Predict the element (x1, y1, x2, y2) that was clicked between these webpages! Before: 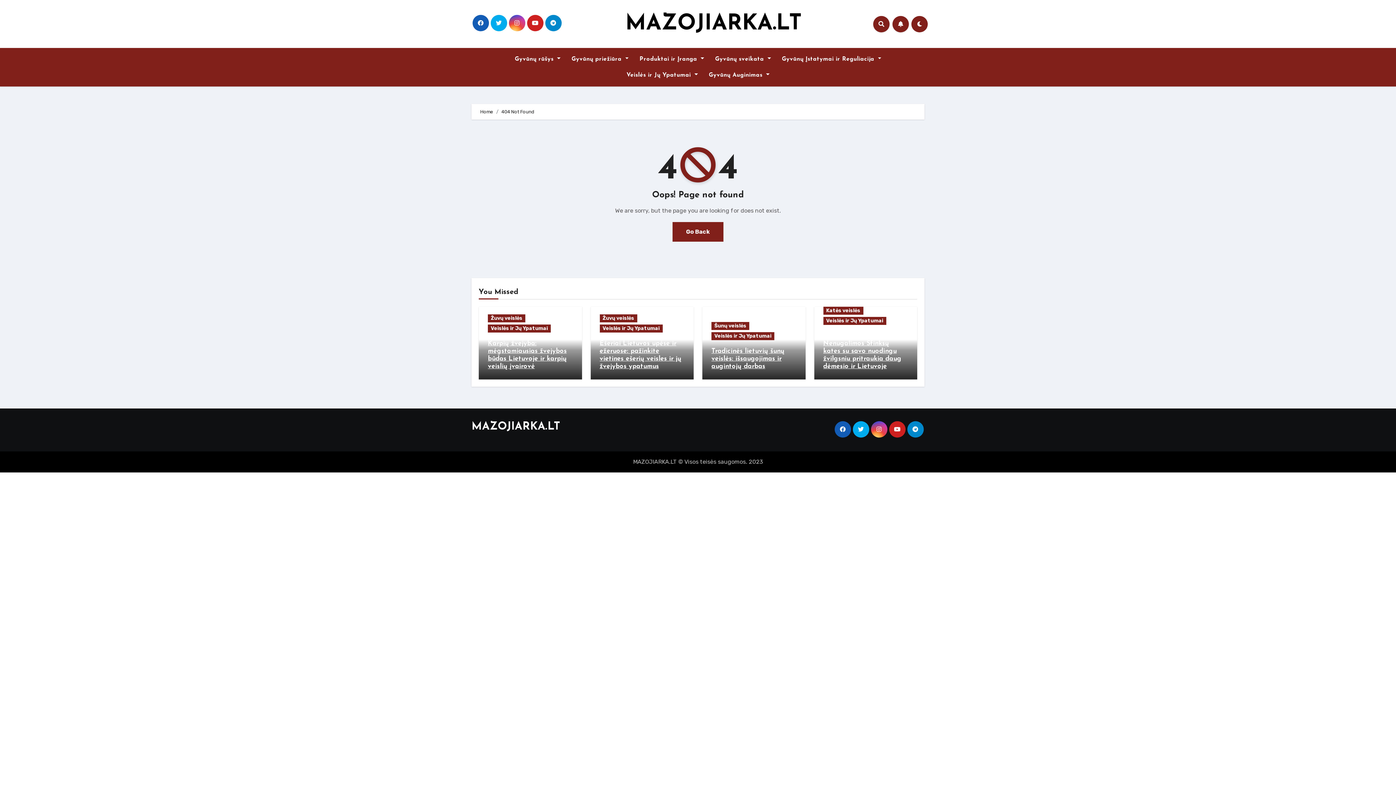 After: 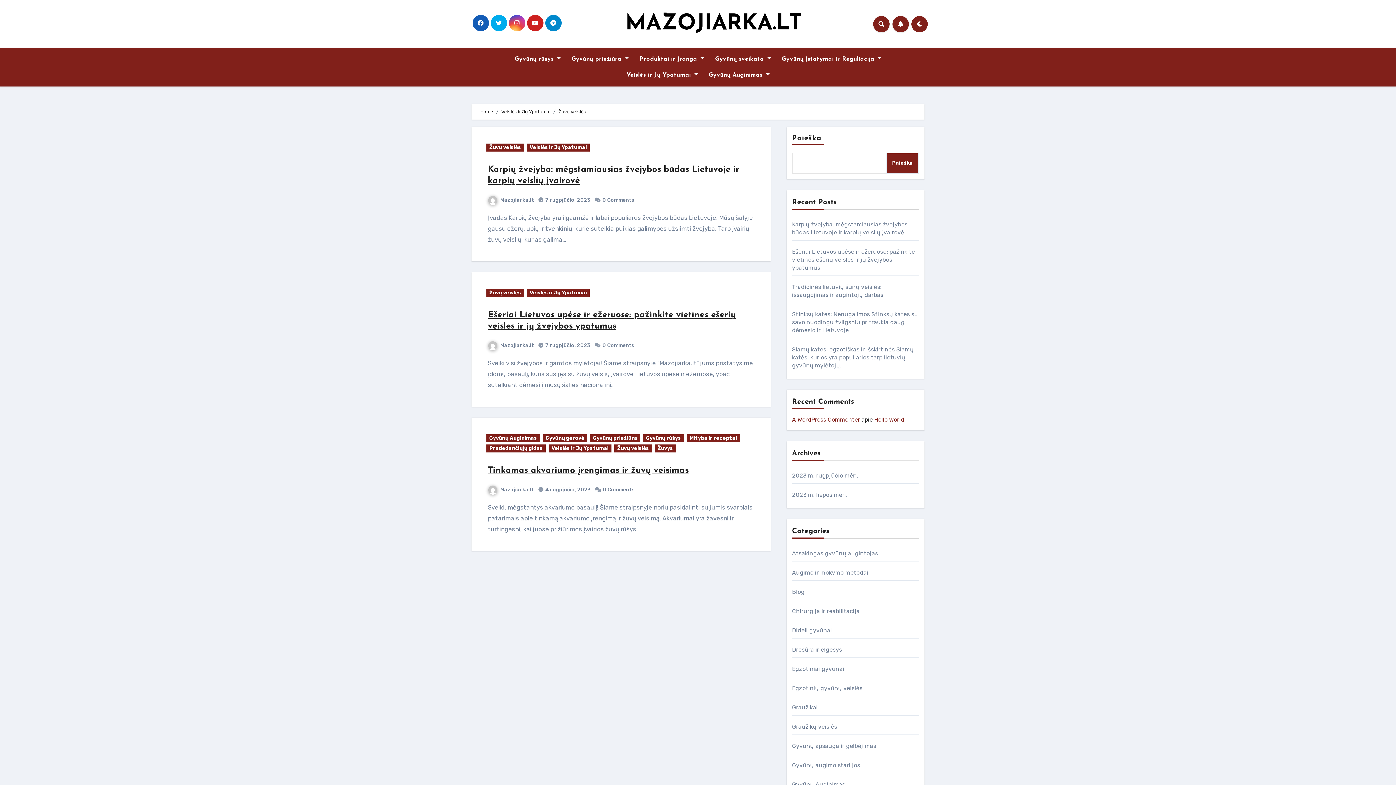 Action: bbox: (599, 314, 637, 322) label: Žuvų veislės